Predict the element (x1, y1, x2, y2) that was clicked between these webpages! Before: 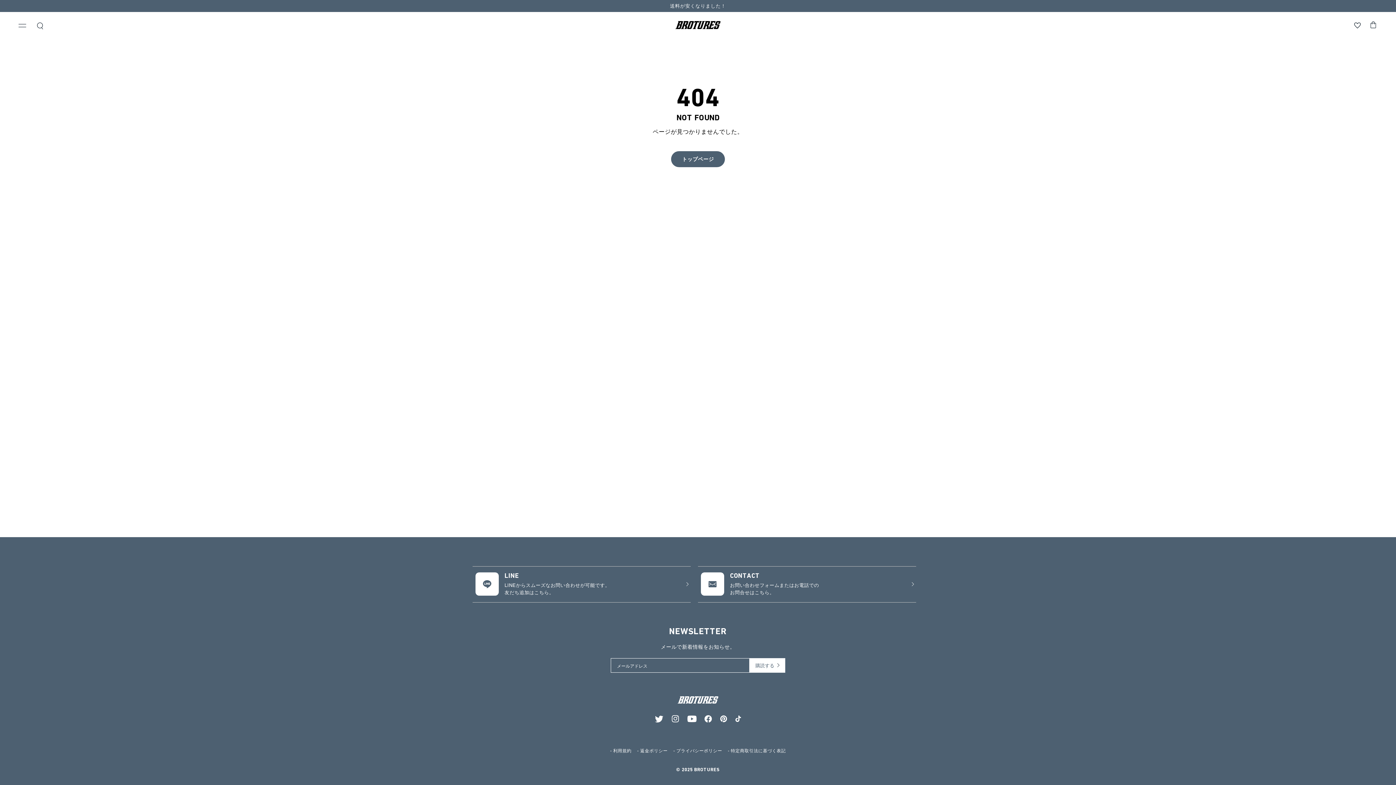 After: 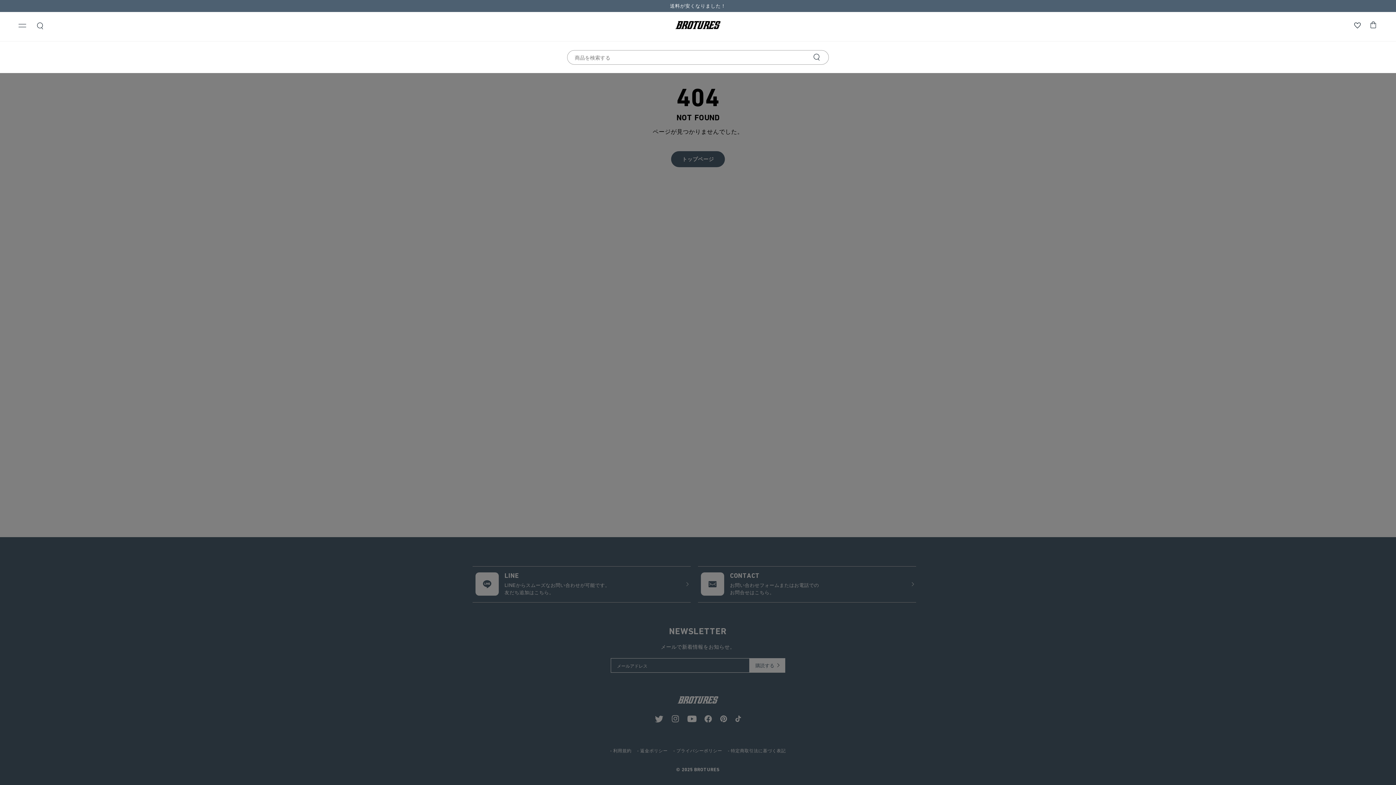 Action: bbox: (32, 18, 48, 34) label: Toggle search box